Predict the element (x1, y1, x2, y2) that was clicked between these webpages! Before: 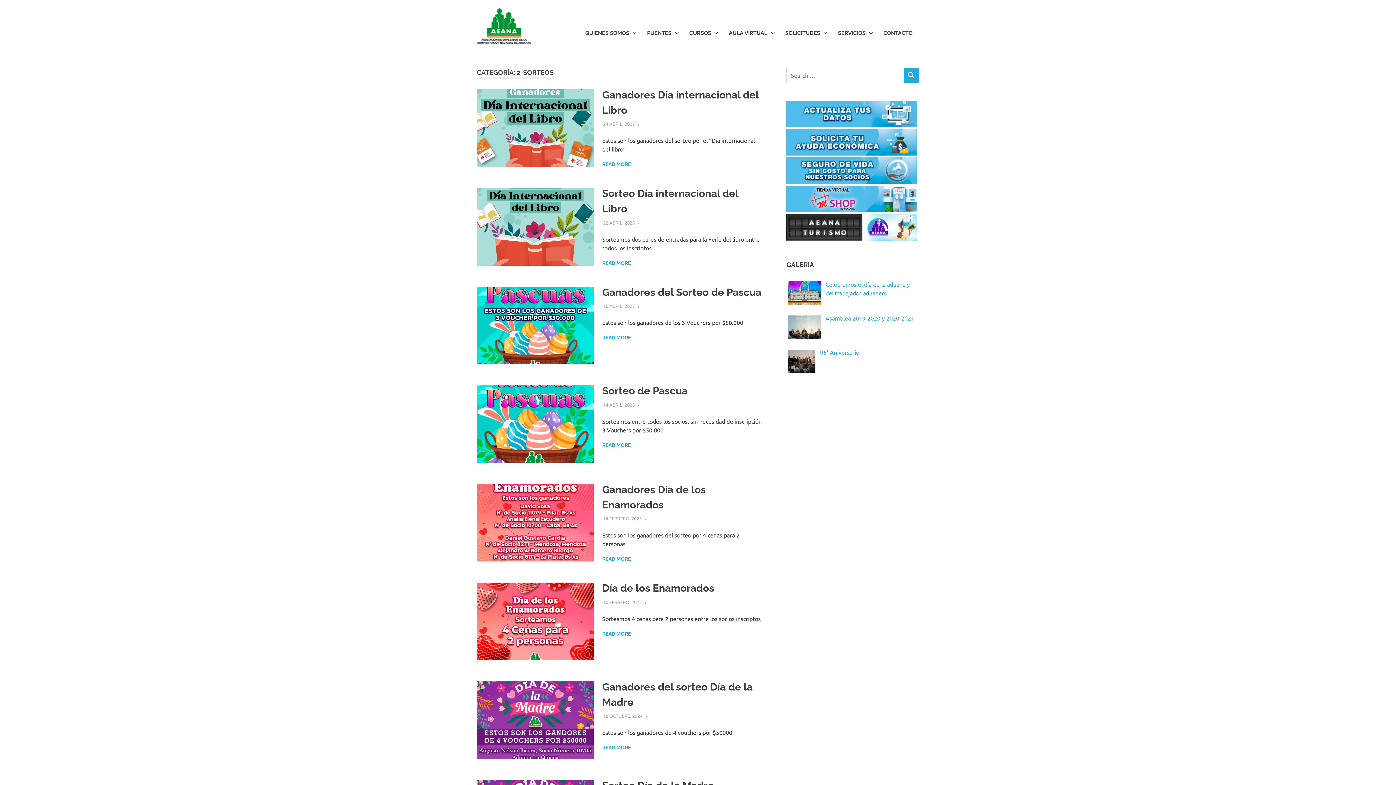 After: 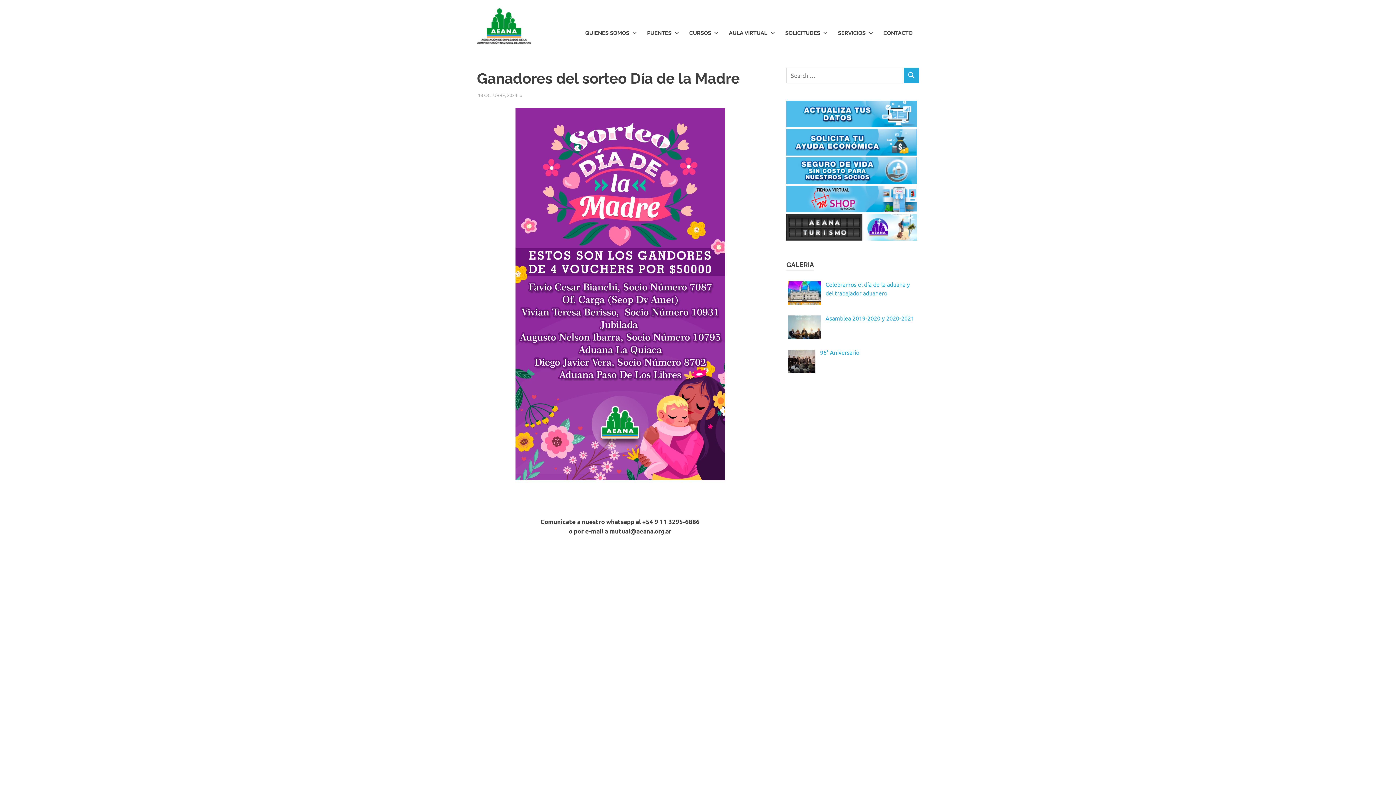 Action: bbox: (477, 679, 593, 761)